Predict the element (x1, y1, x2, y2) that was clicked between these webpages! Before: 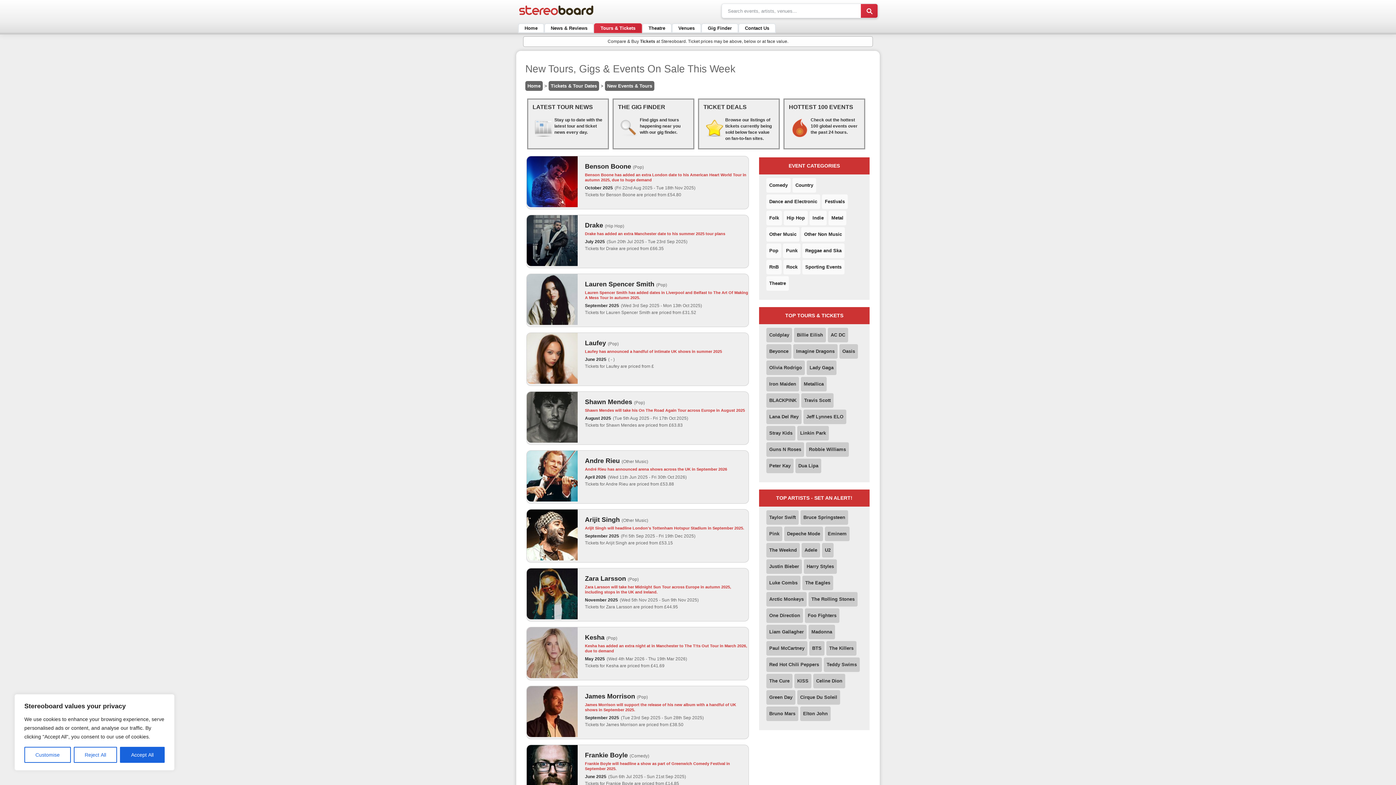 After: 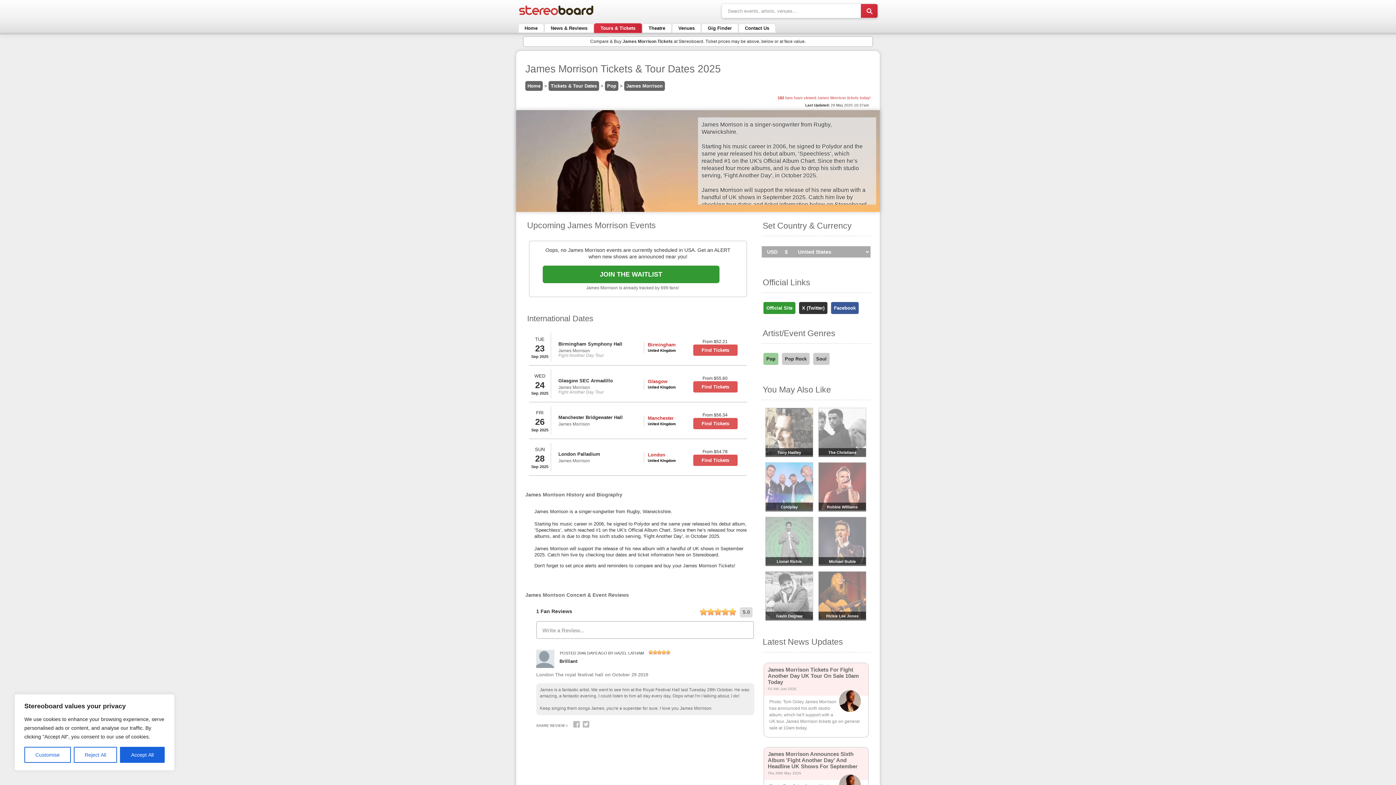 Action: bbox: (526, 733, 577, 738)